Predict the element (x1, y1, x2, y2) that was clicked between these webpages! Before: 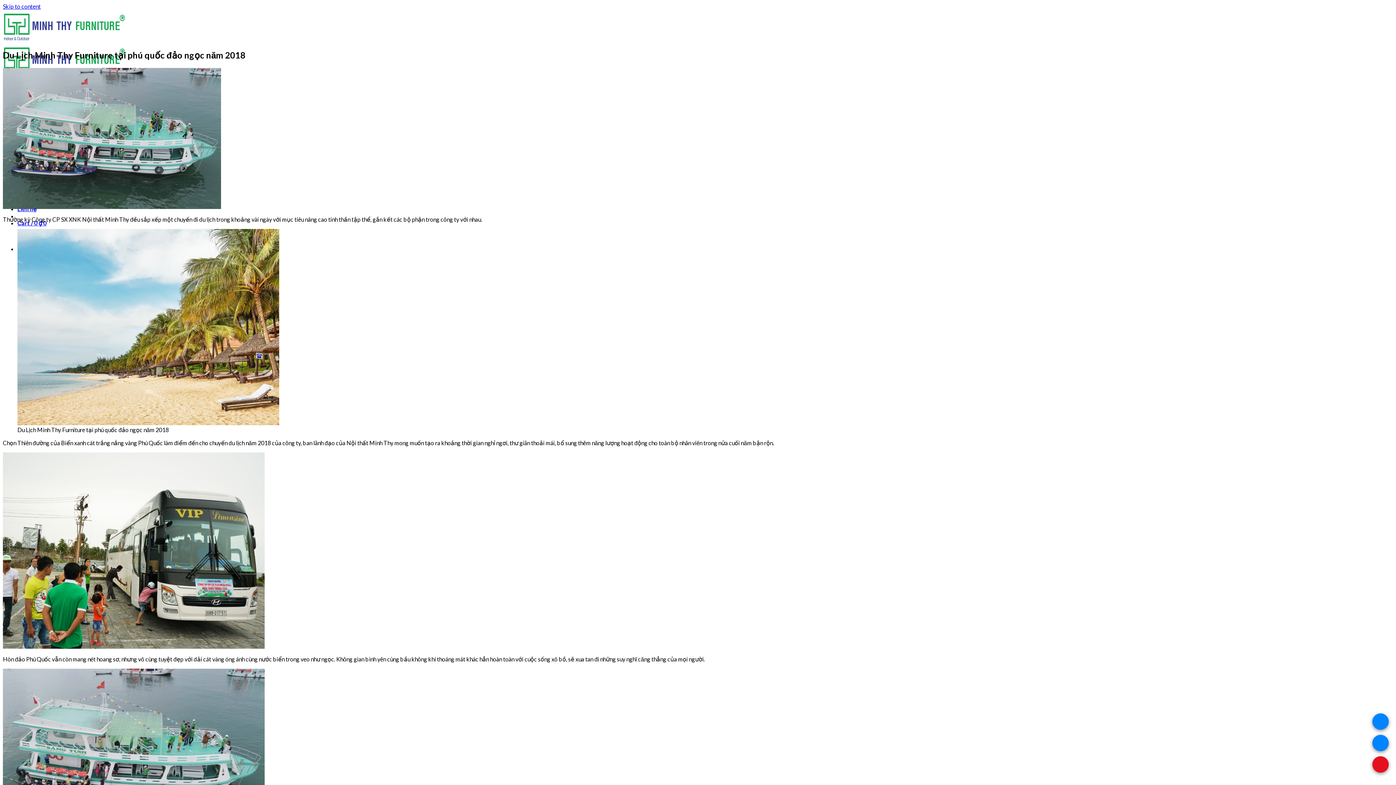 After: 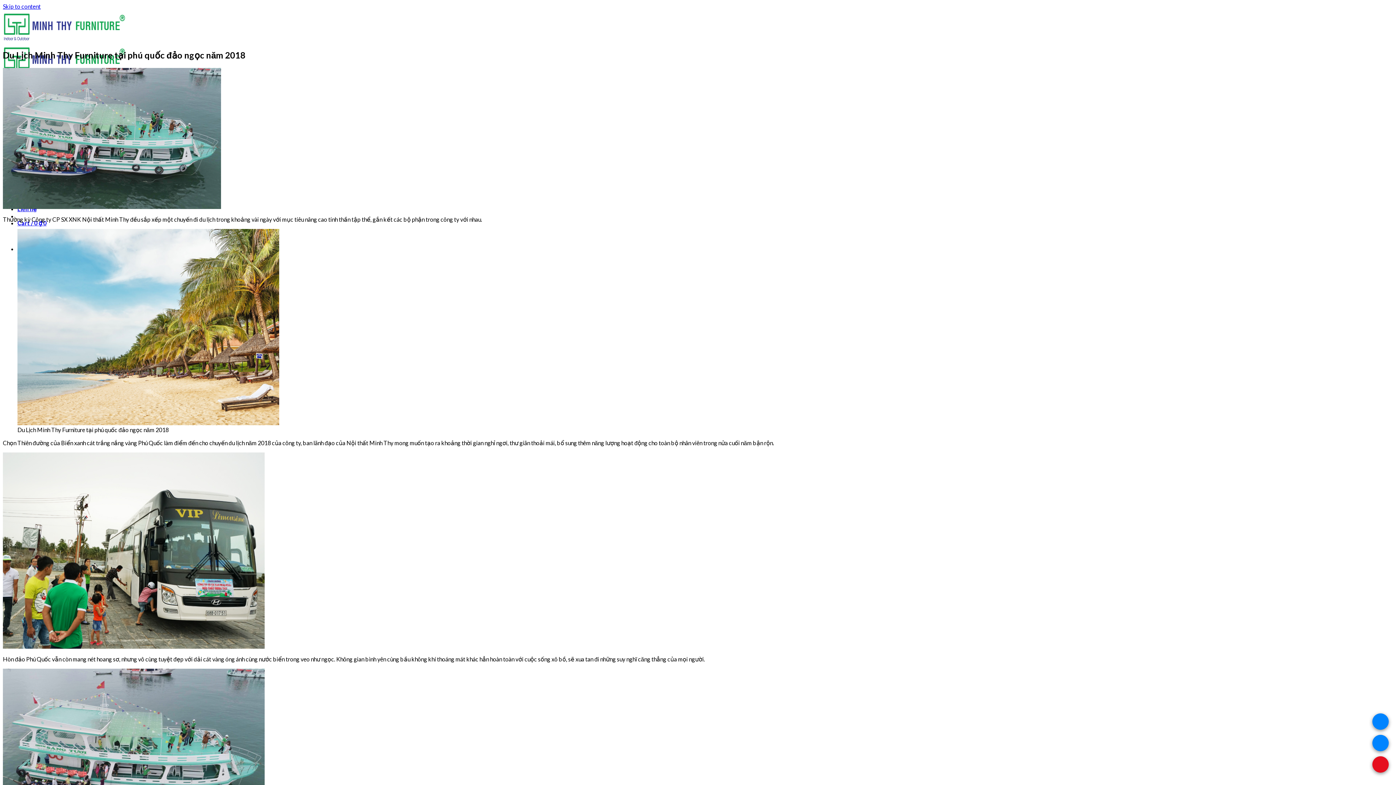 Action: label: . bbox: (1372, 756, 1389, 773)